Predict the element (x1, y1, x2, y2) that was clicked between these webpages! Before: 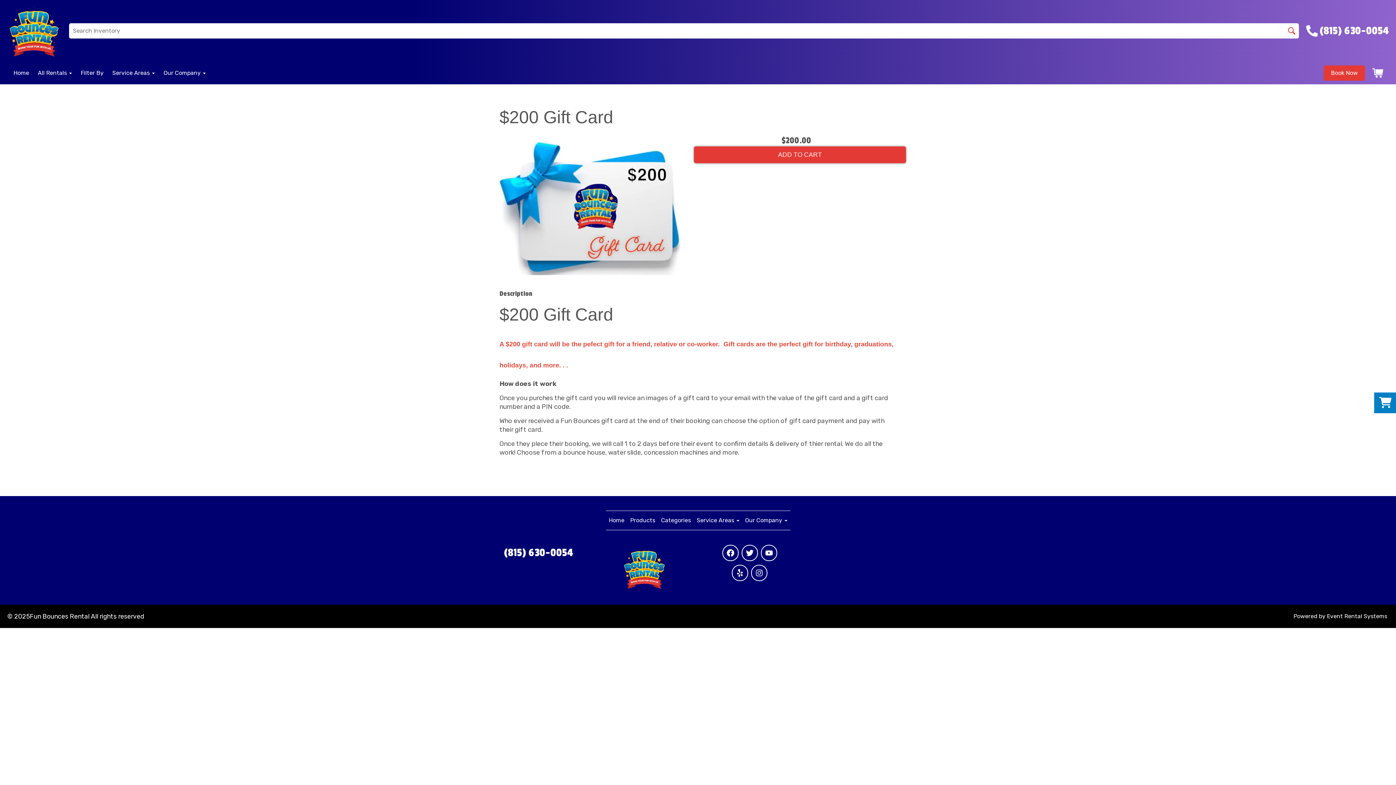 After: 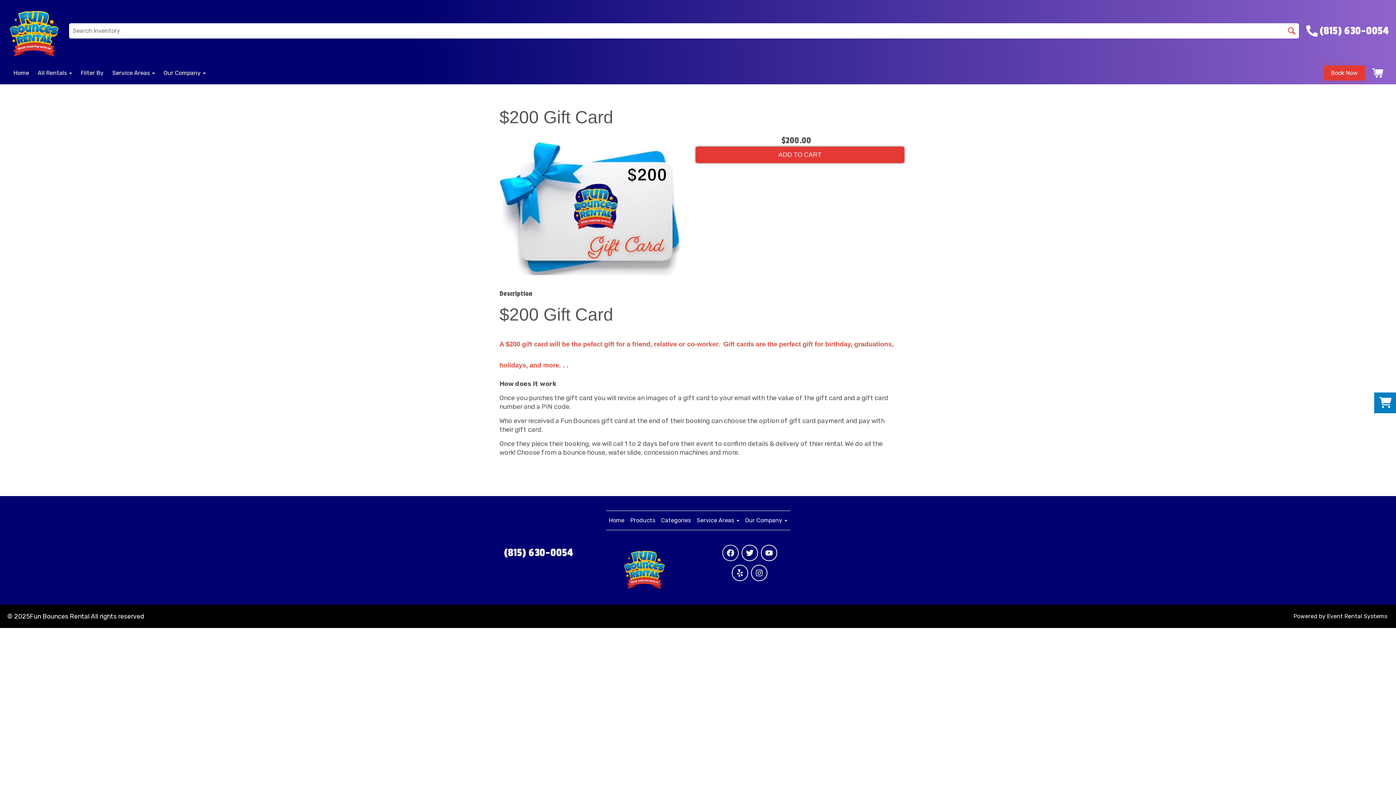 Action: bbox: (722, 545, 738, 561)